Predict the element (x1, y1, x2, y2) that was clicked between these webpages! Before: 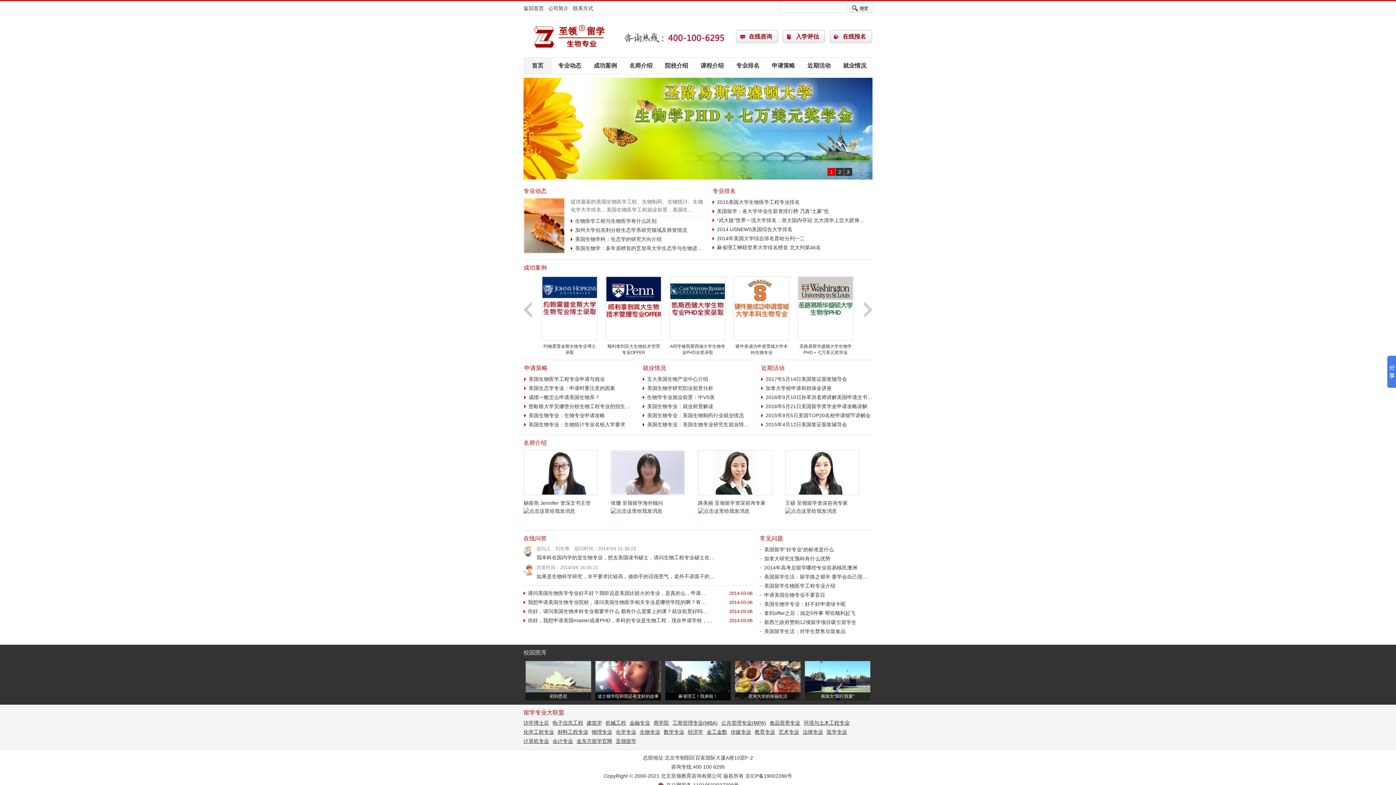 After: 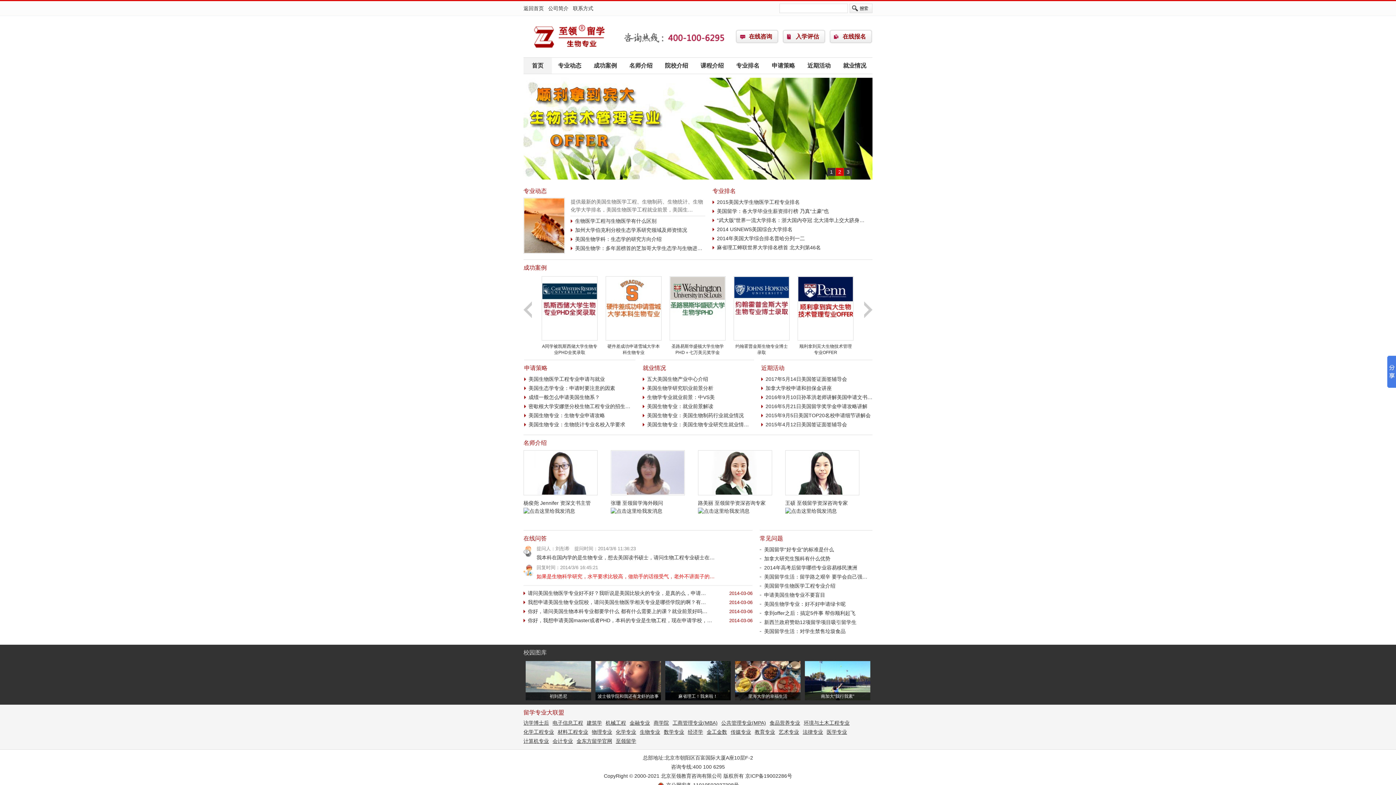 Action: bbox: (536, 573, 714, 579) label: 如果是生物科学研究，水平要求比较高，做助手的话很受气，老外不讲面子的…